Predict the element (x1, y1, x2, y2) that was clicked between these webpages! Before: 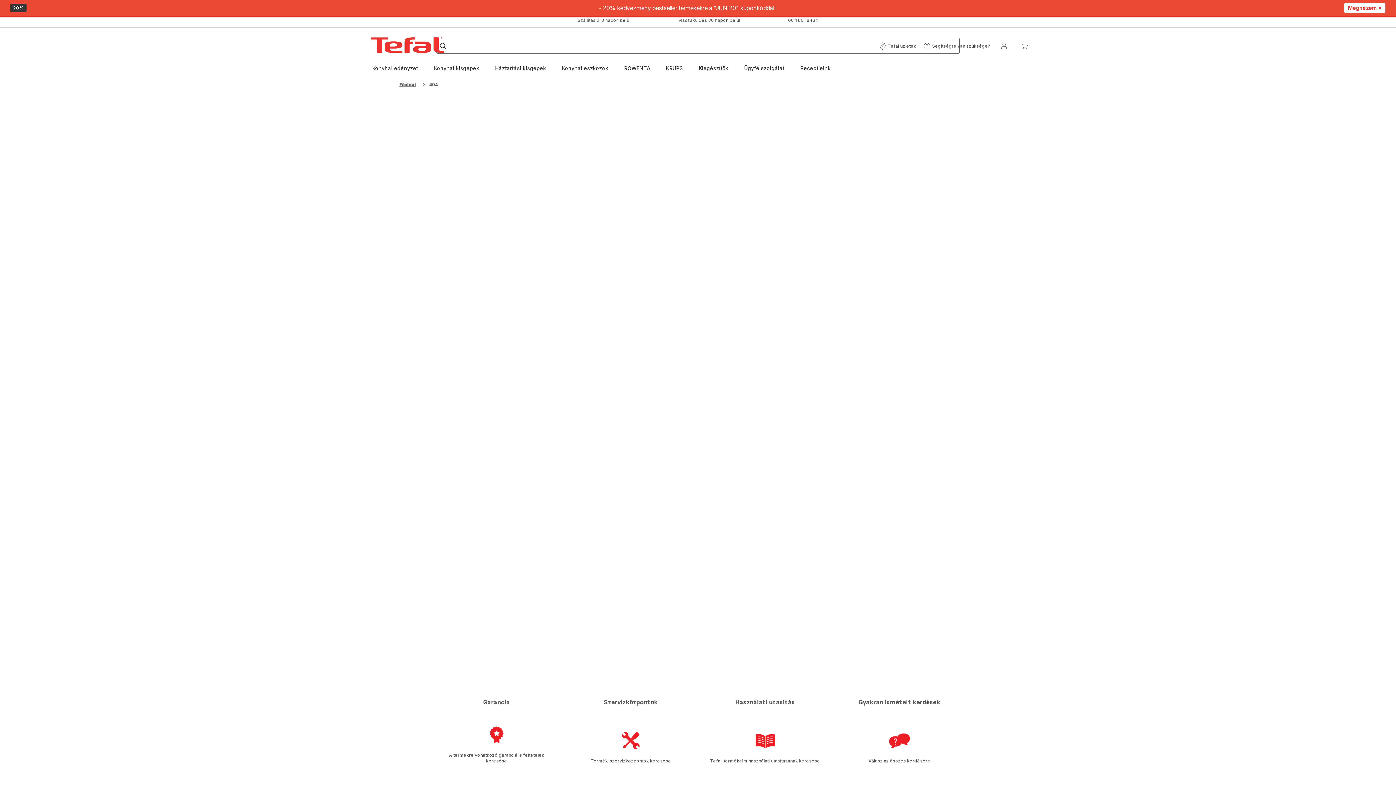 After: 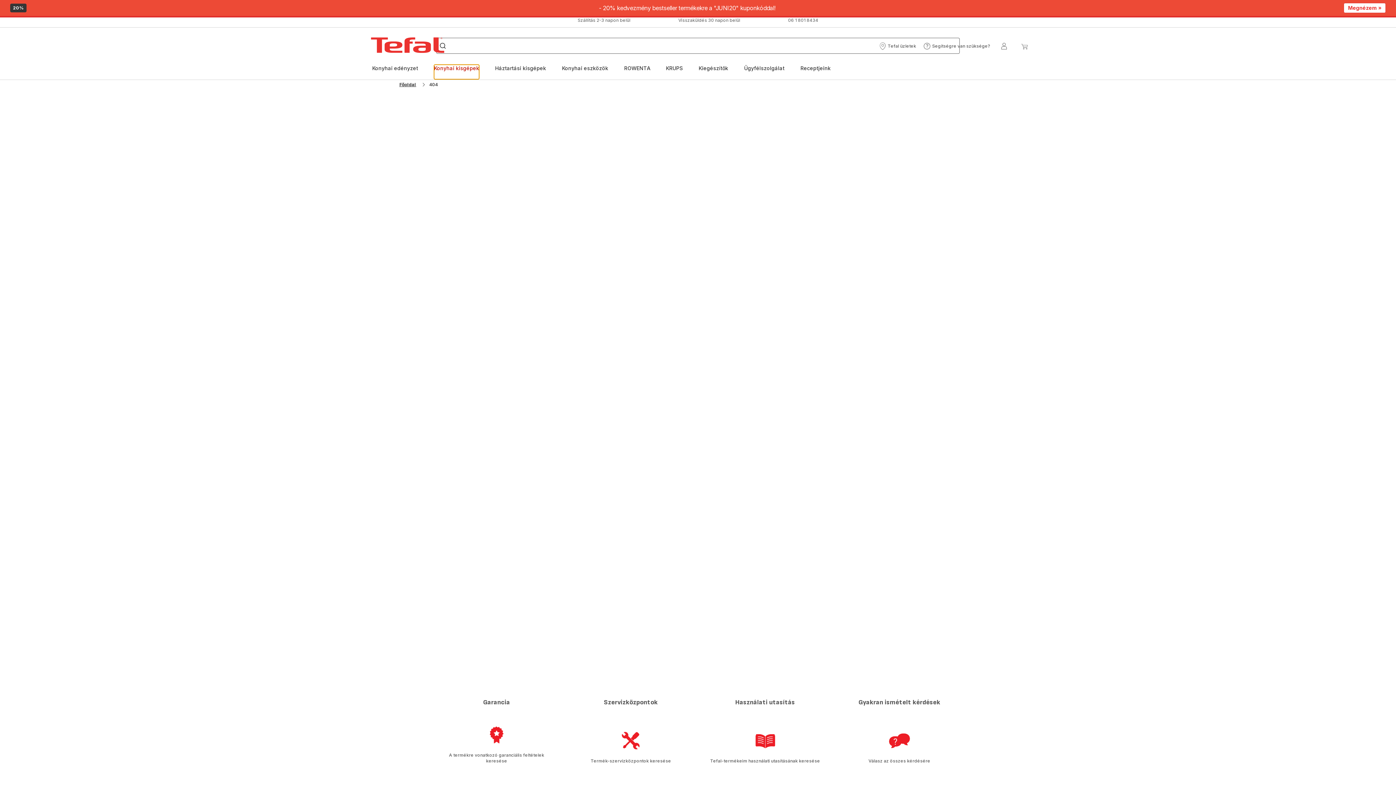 Action: bbox: (434, 64, 479, 79) label: Konyhai kisgépek